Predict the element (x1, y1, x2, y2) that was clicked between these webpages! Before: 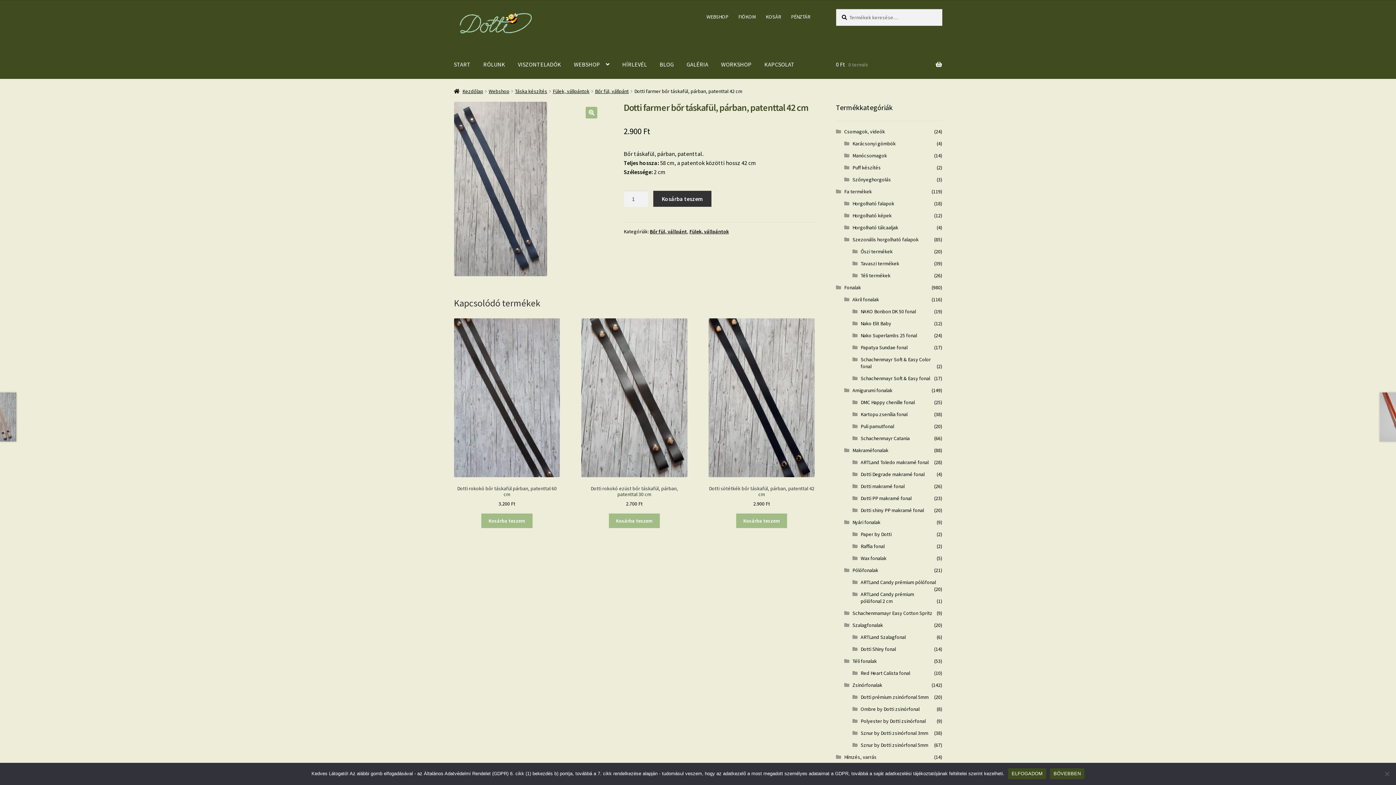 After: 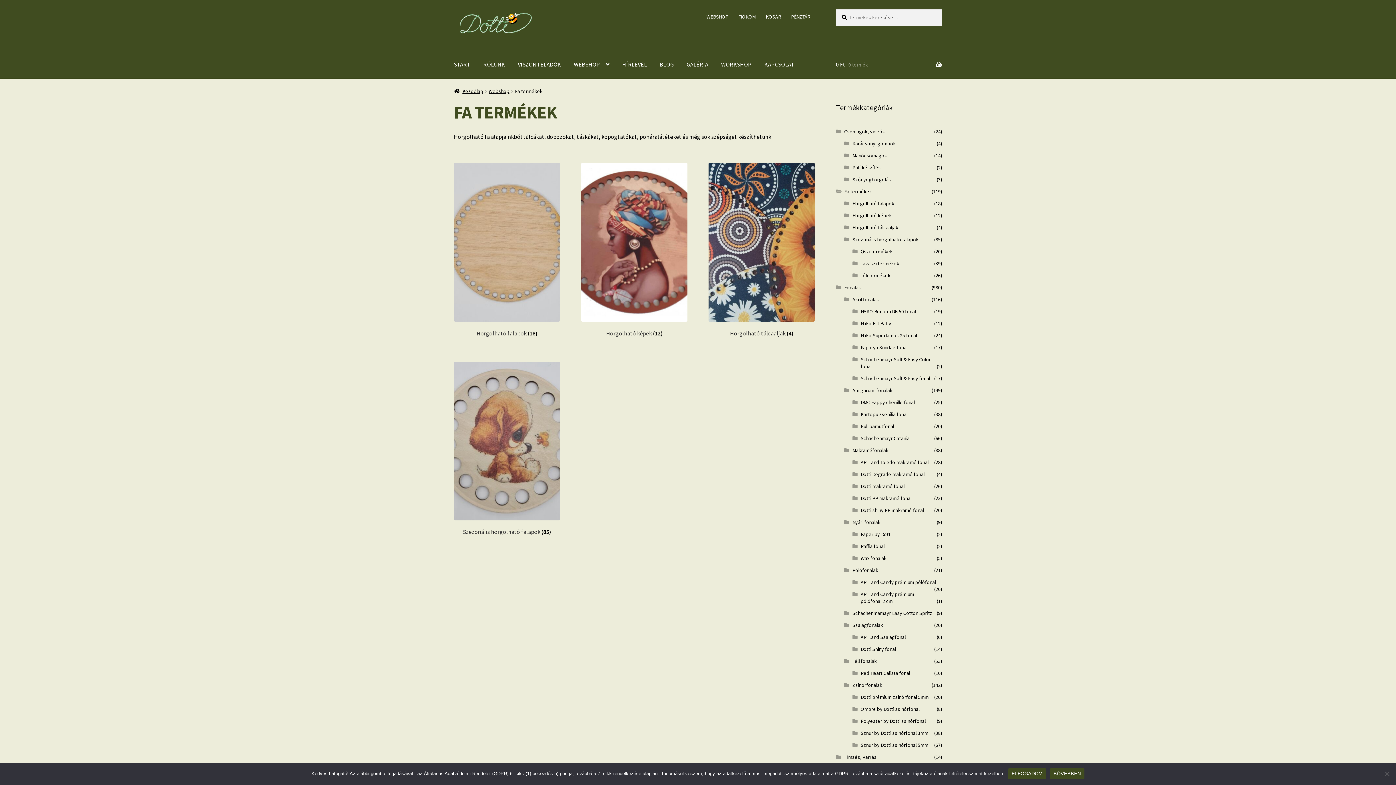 Action: label: Fa termékek bbox: (844, 188, 872, 194)